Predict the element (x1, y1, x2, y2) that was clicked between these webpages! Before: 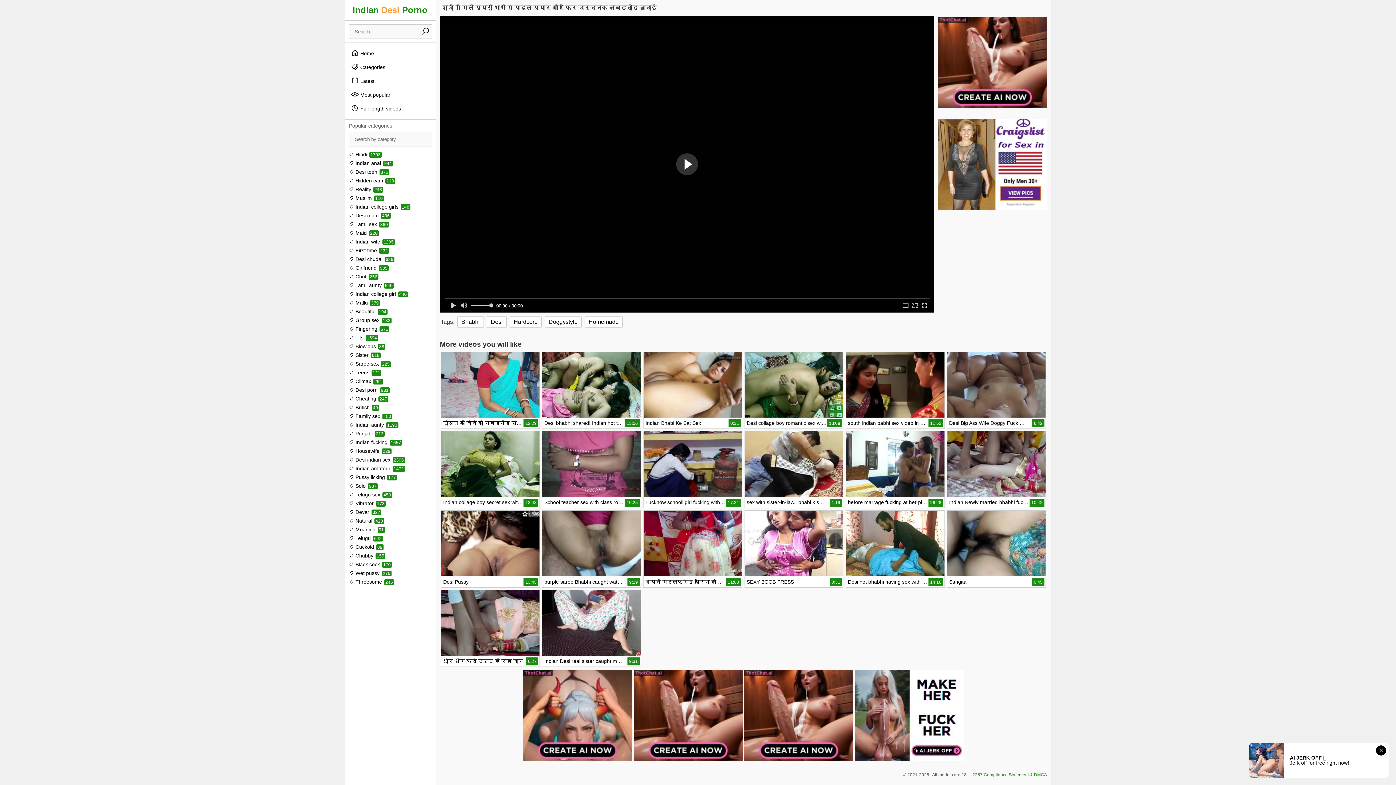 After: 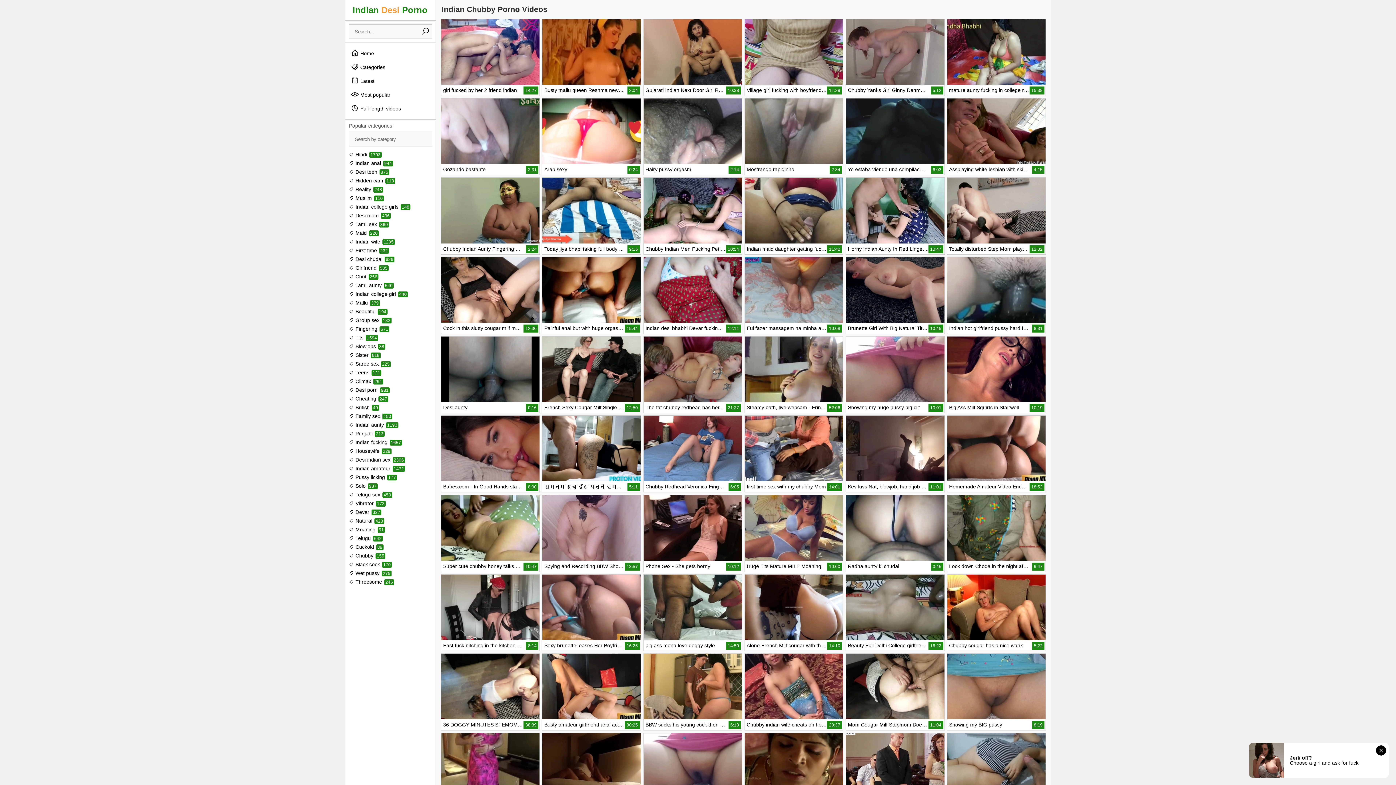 Action: bbox: (349, 553, 385, 558) label:  Chubby 155